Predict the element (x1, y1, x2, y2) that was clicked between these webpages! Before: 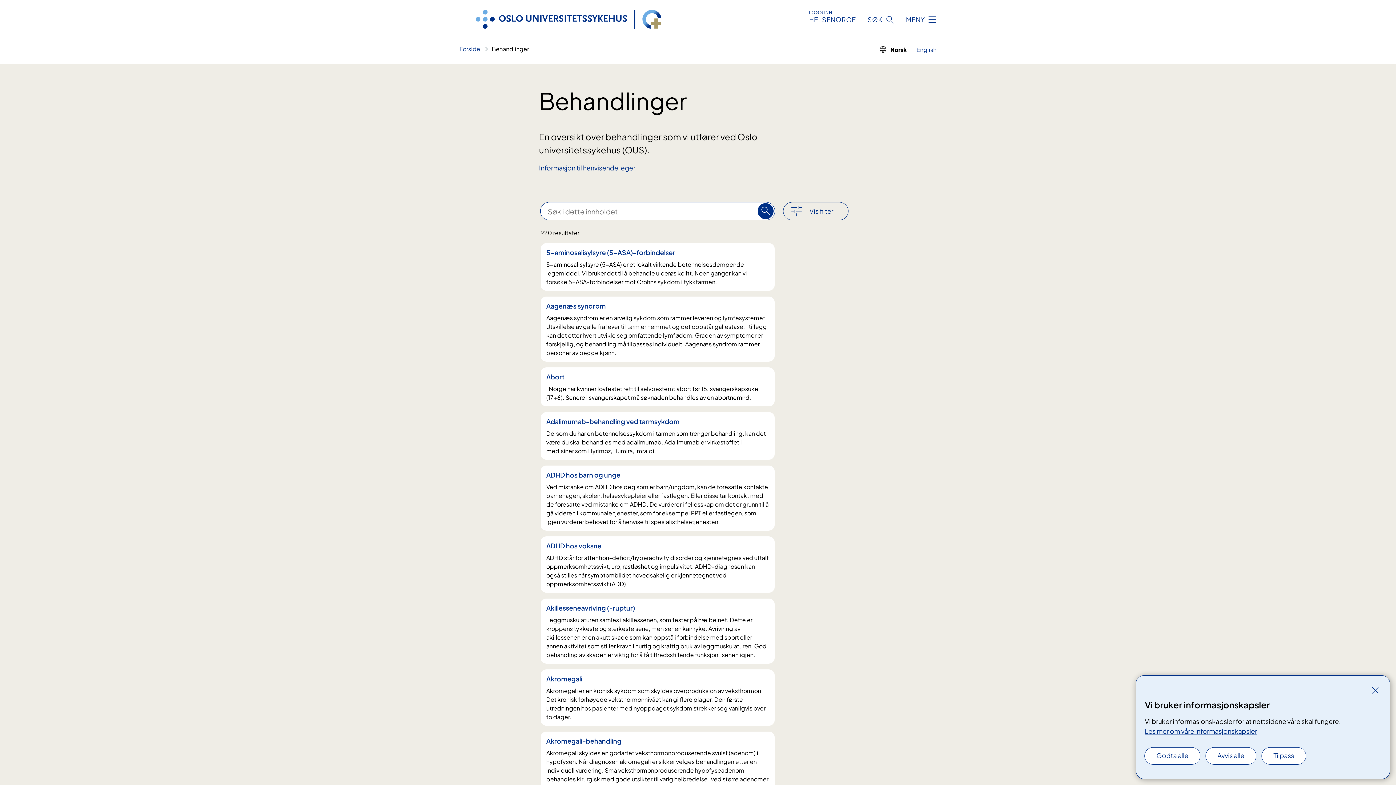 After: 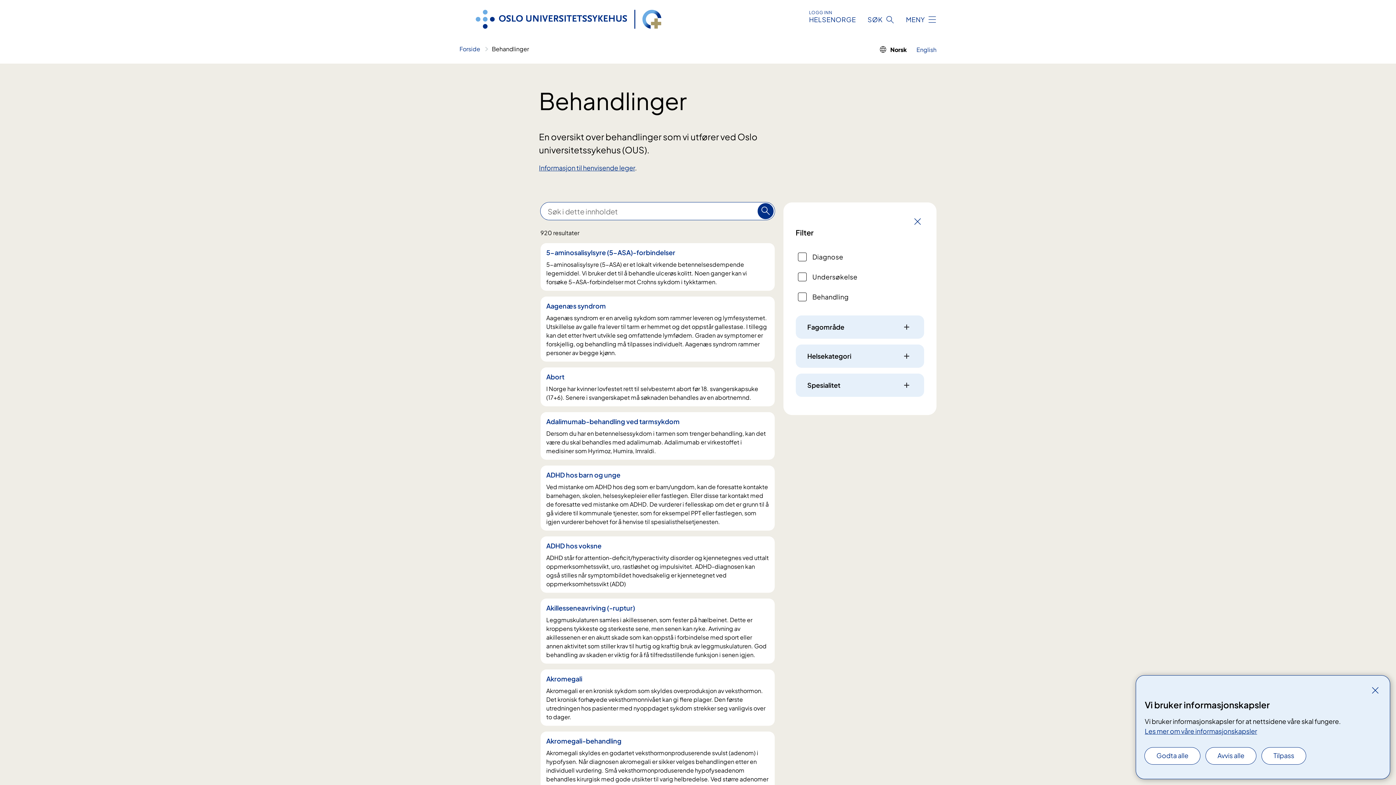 Action: bbox: (783, 202, 848, 220) label: Vis filter